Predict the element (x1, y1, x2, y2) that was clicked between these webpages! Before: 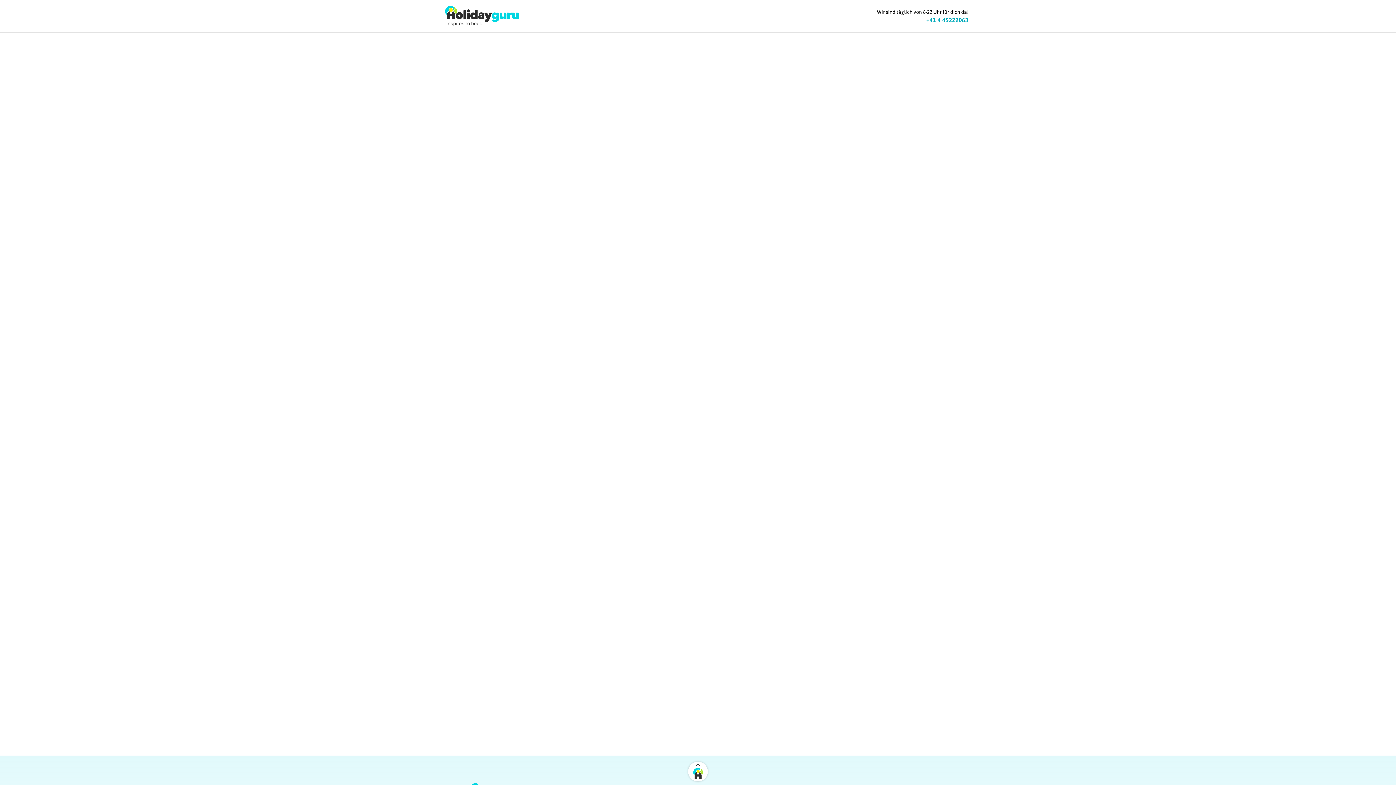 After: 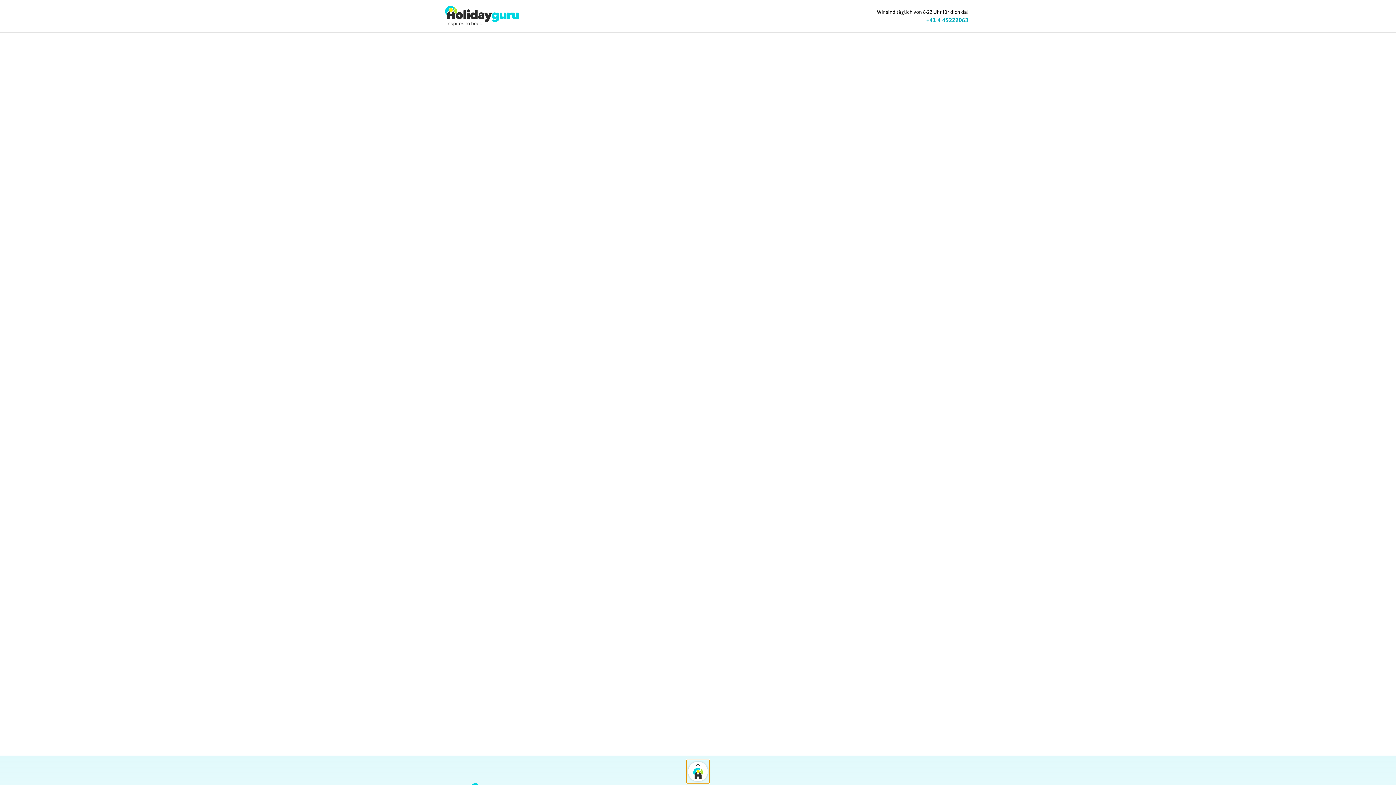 Action: bbox: (686, 760, 709, 783)